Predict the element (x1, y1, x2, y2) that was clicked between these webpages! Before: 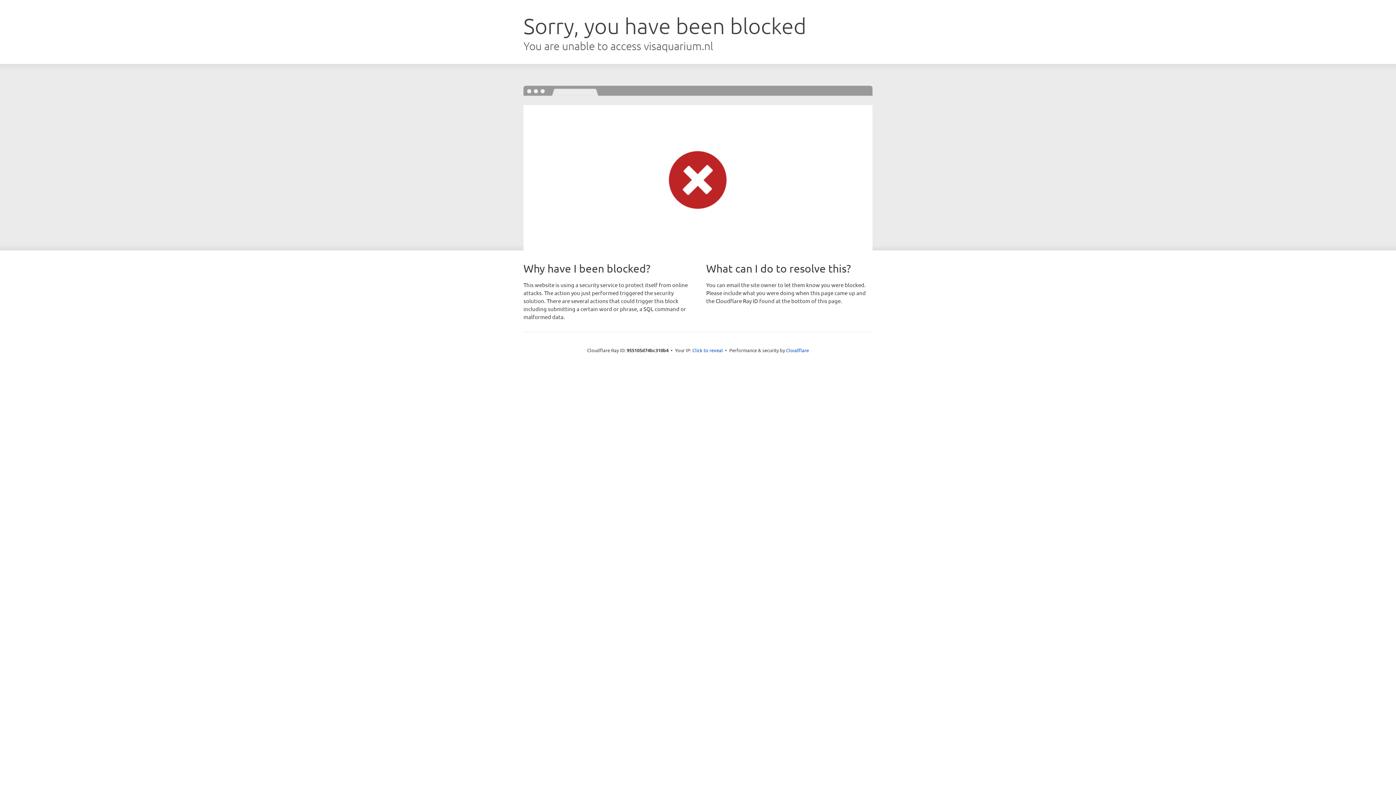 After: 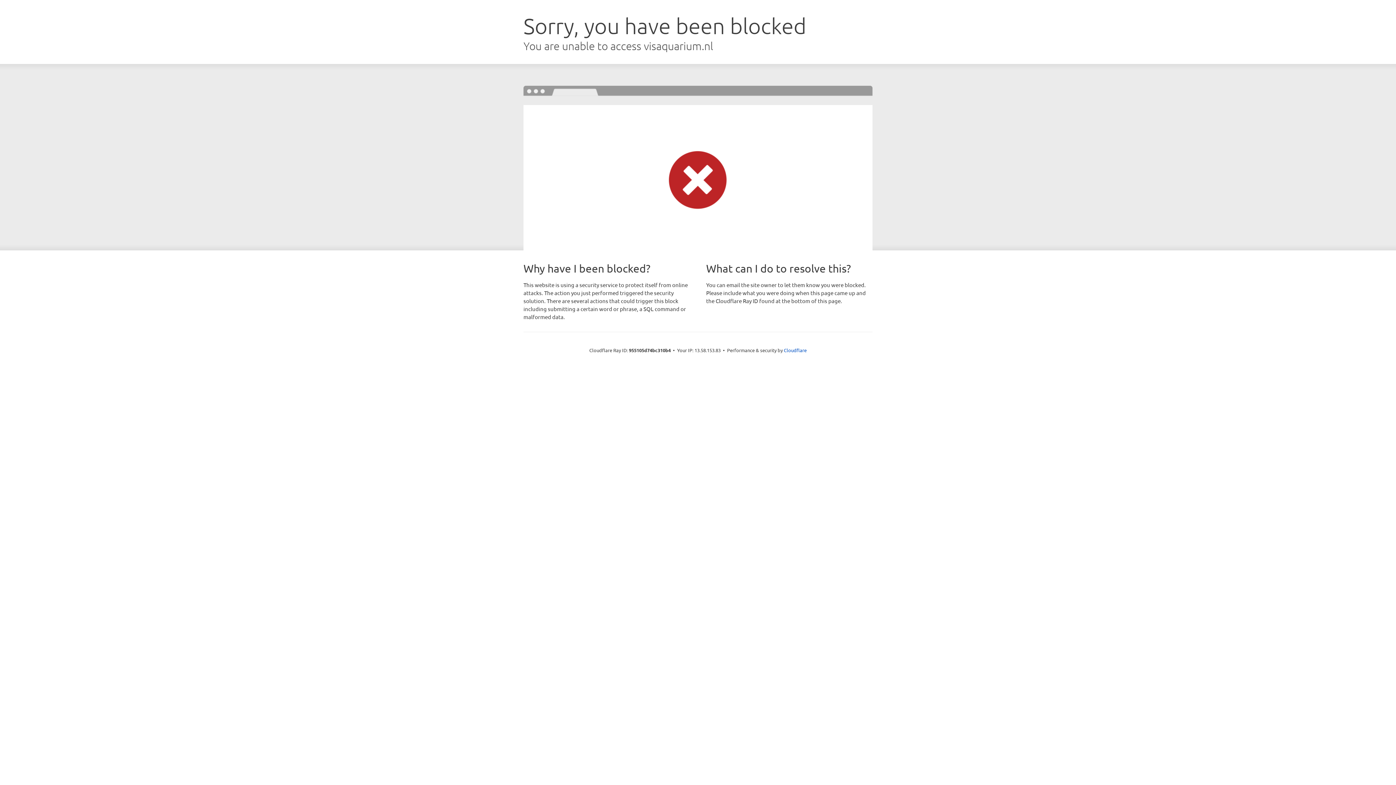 Action: bbox: (692, 346, 723, 353) label: Click to reveal